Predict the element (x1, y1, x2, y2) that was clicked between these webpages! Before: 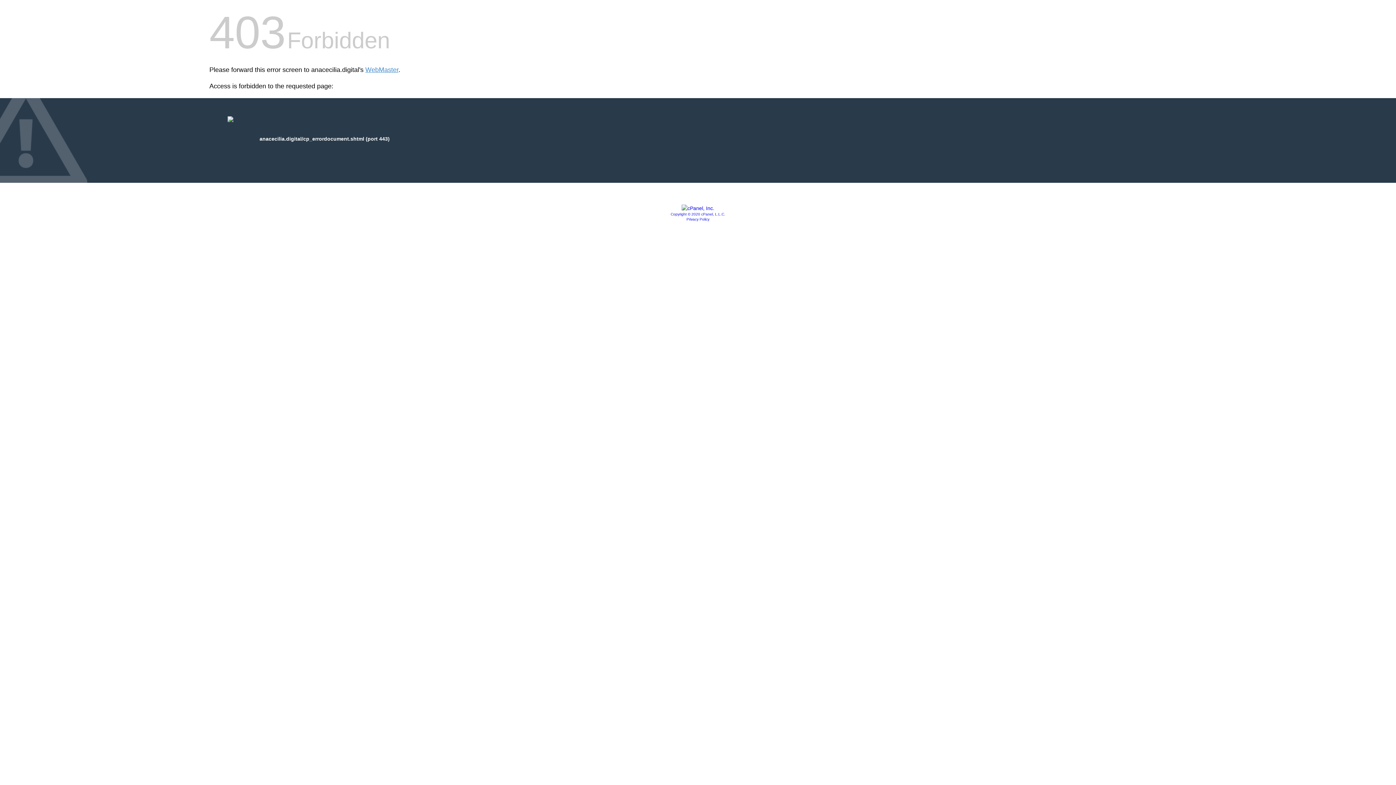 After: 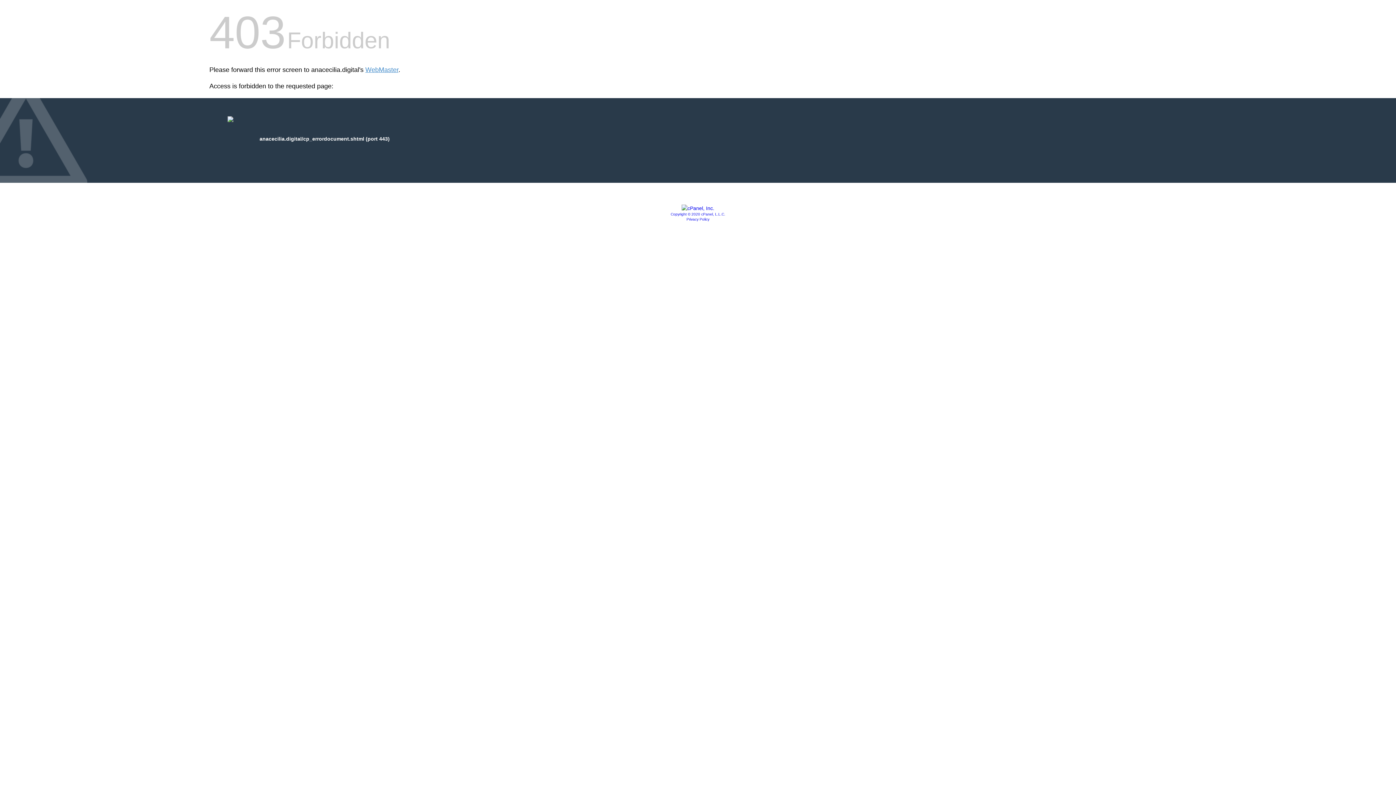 Action: bbox: (686, 217, 709, 221) label: Privacy Policy